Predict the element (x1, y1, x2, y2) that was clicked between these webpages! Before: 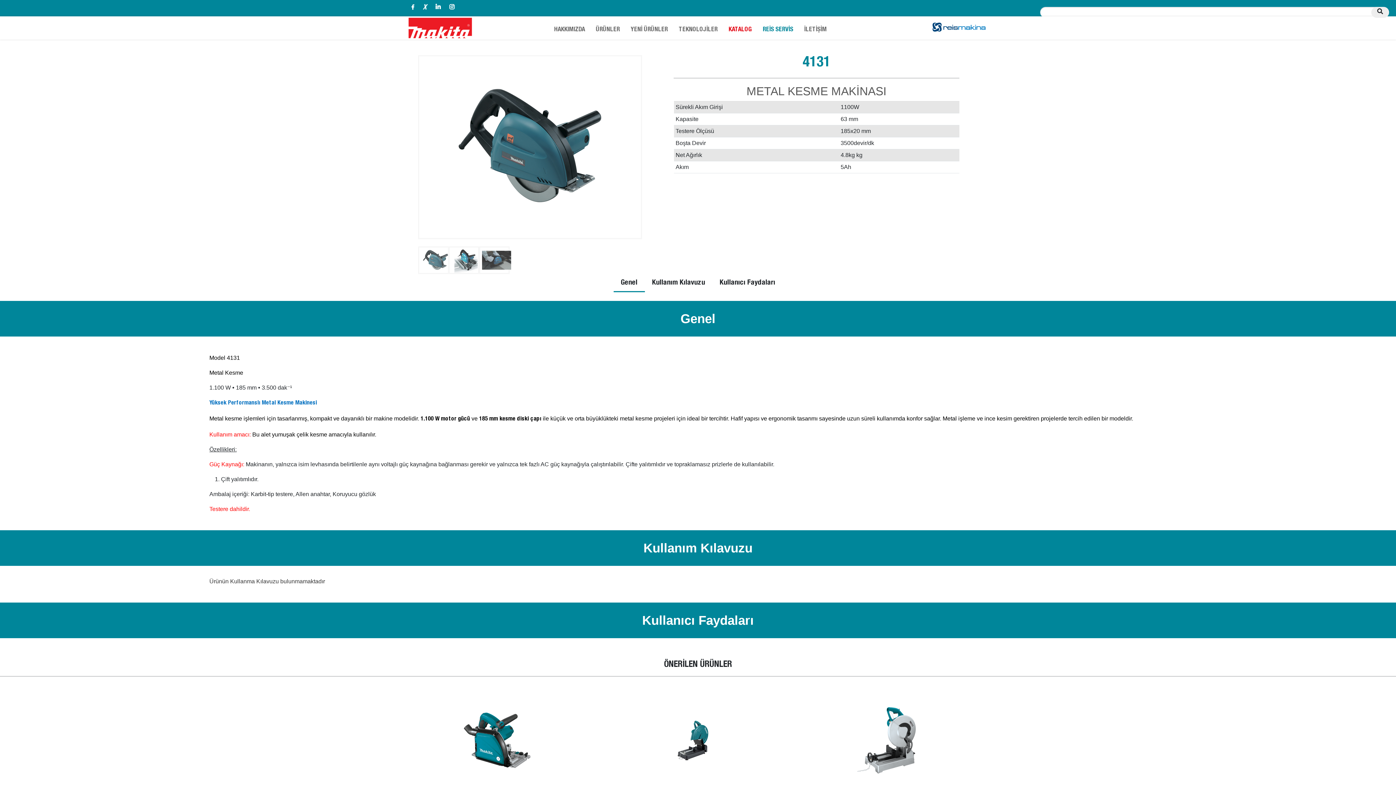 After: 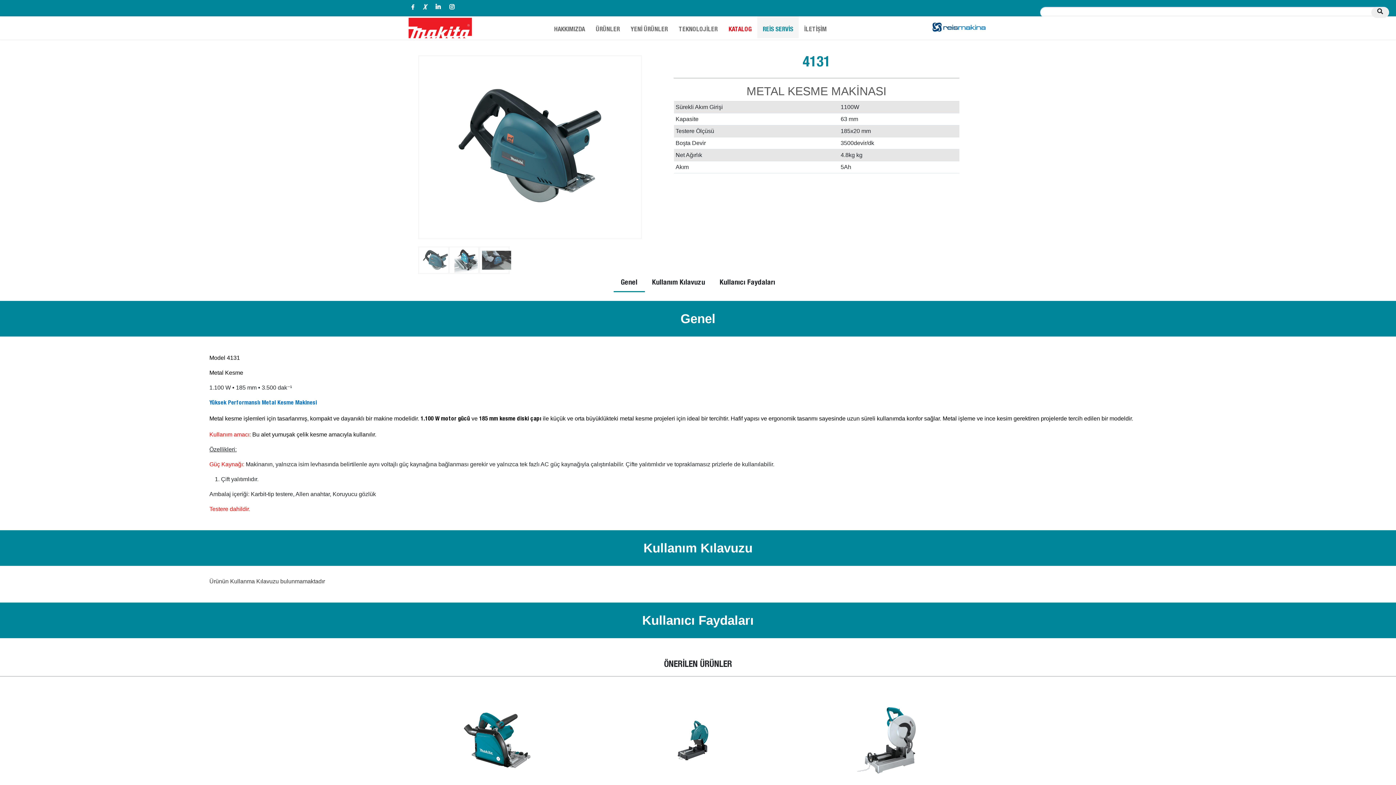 Action: bbox: (757, 16, 798, 38) label: .
REİS SERVİS